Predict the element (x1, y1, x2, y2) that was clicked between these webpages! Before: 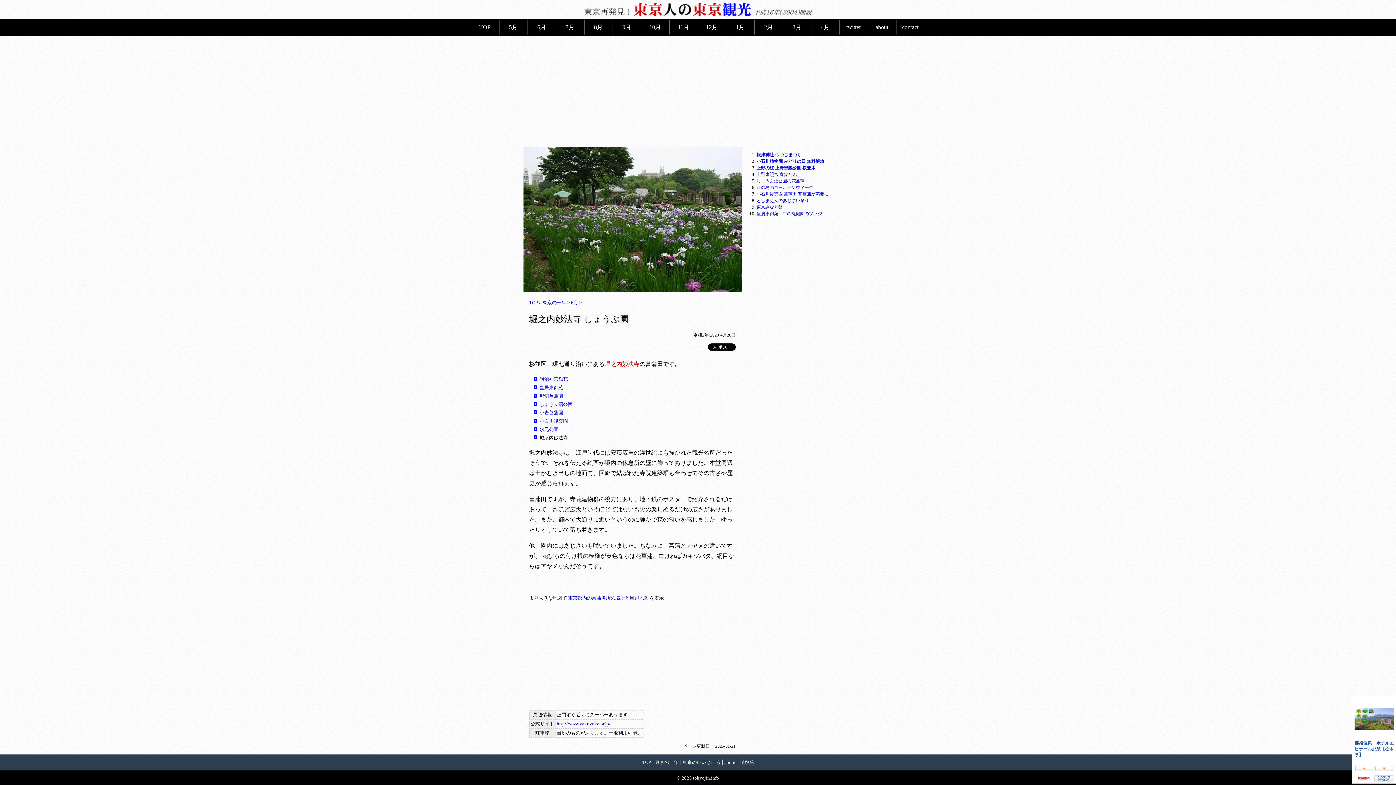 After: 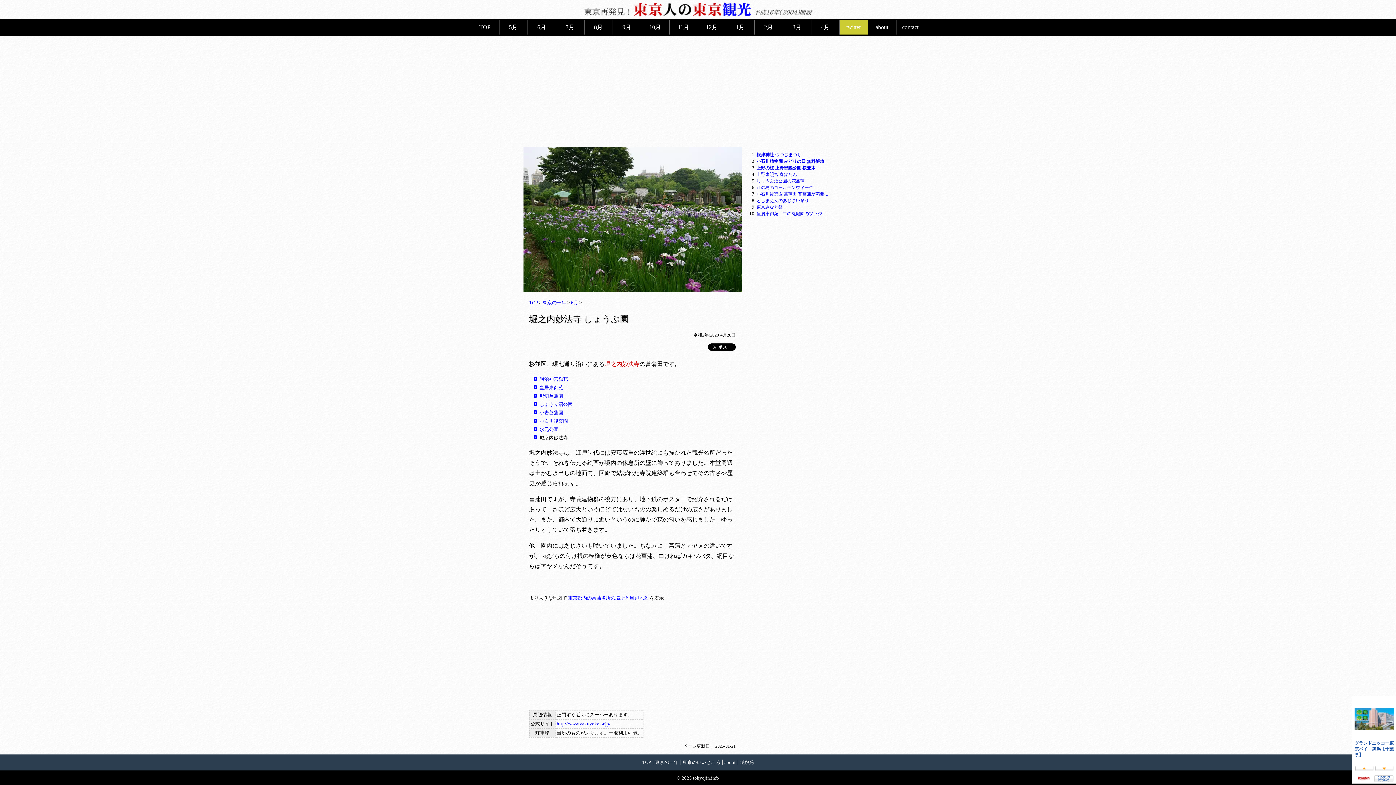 Action: label: twitter bbox: (839, 20, 867, 34)